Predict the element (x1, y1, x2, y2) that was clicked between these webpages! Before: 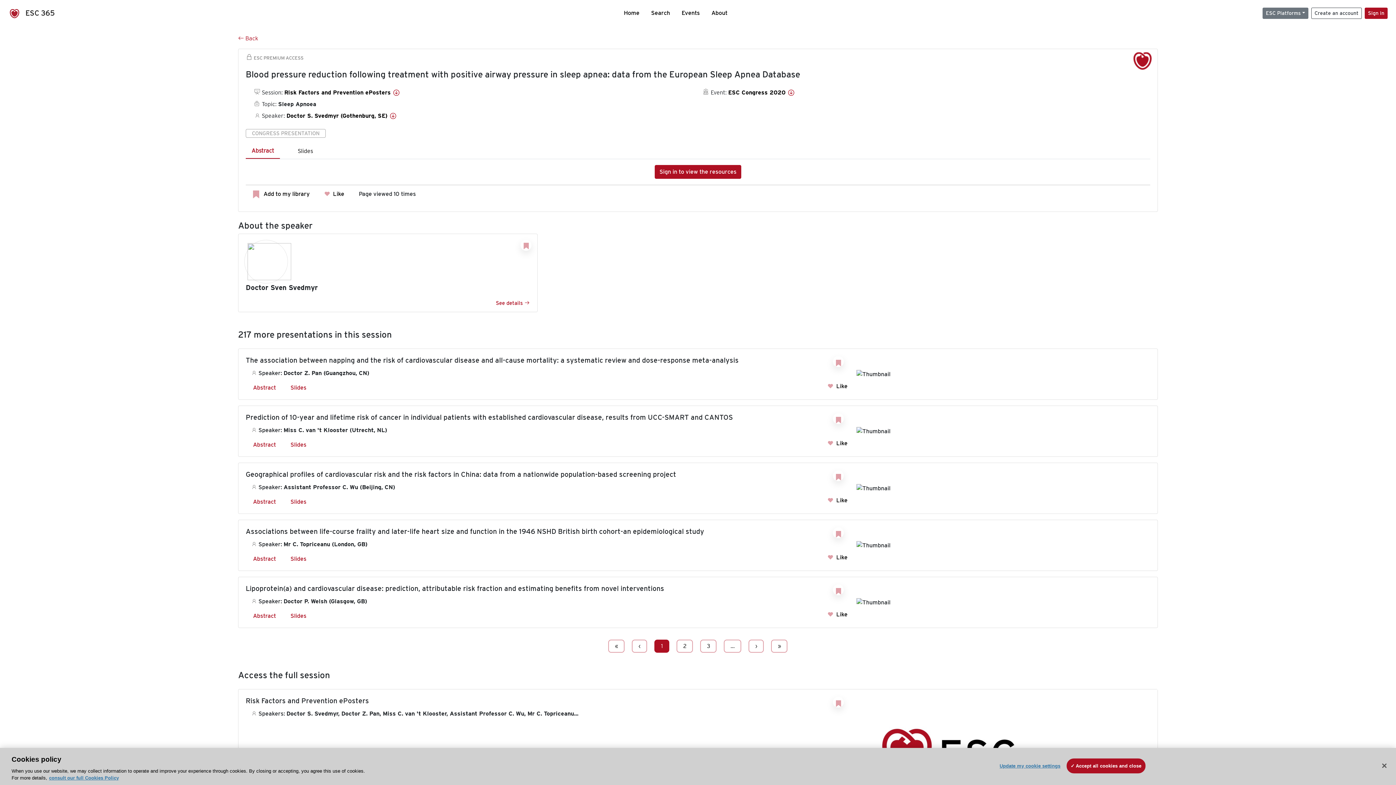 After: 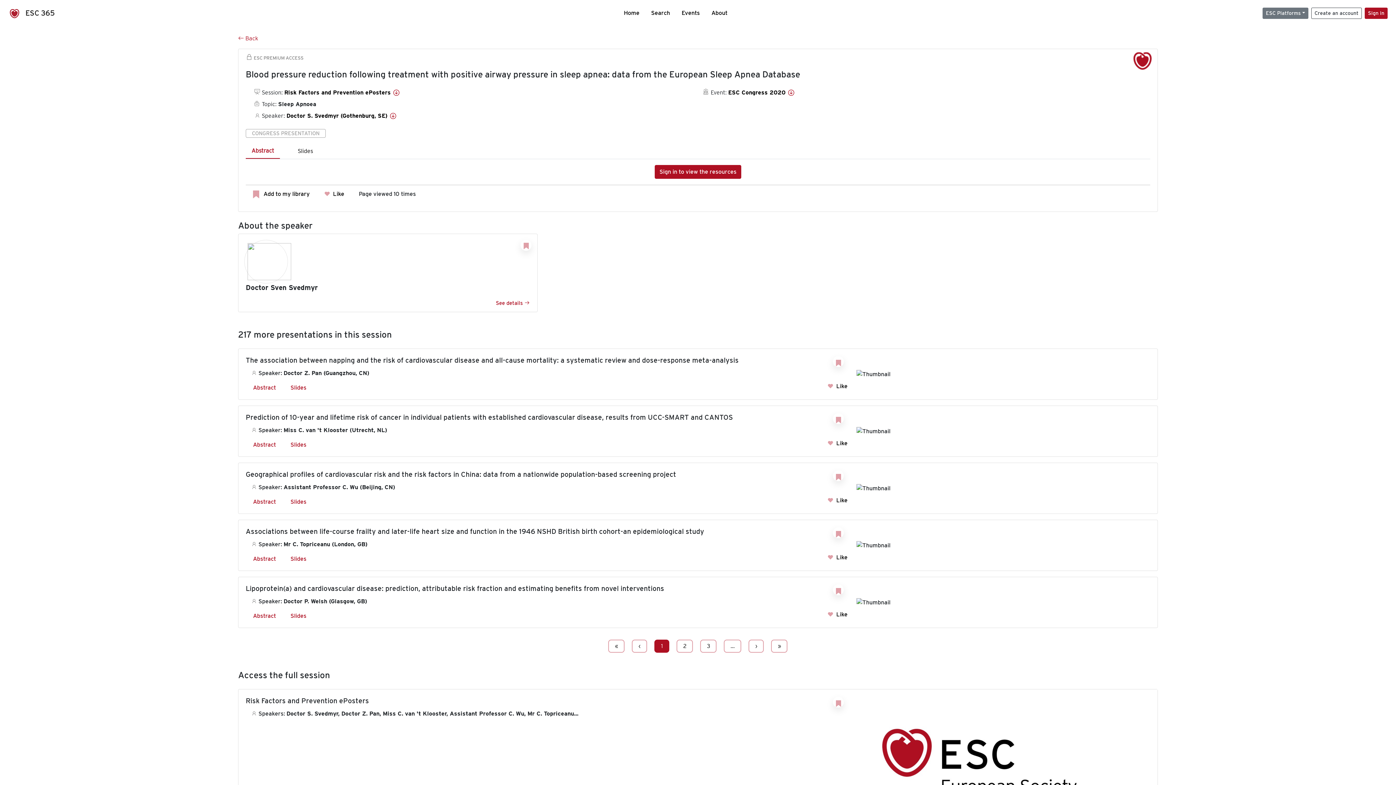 Action: label: Accept all cookies and close bbox: (1066, 758, 1145, 773)